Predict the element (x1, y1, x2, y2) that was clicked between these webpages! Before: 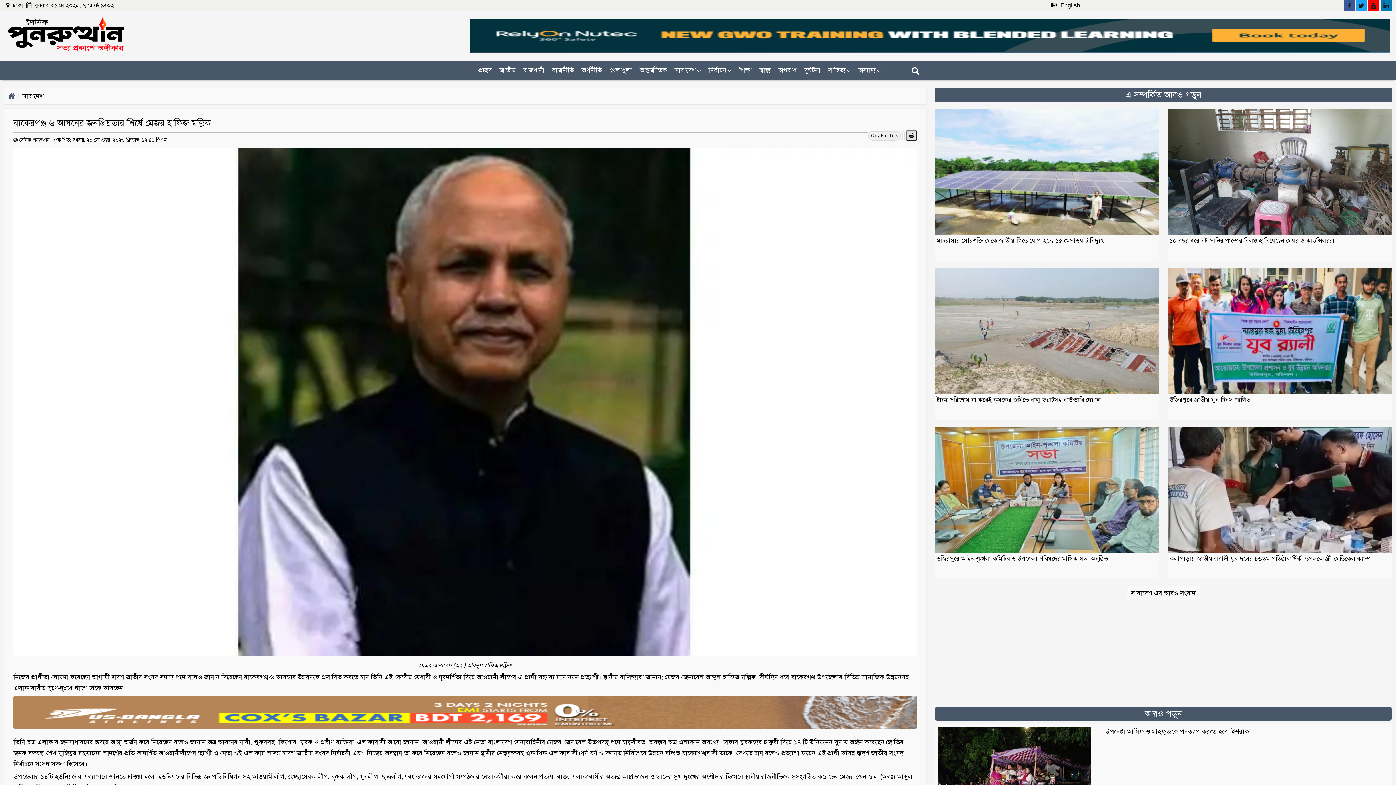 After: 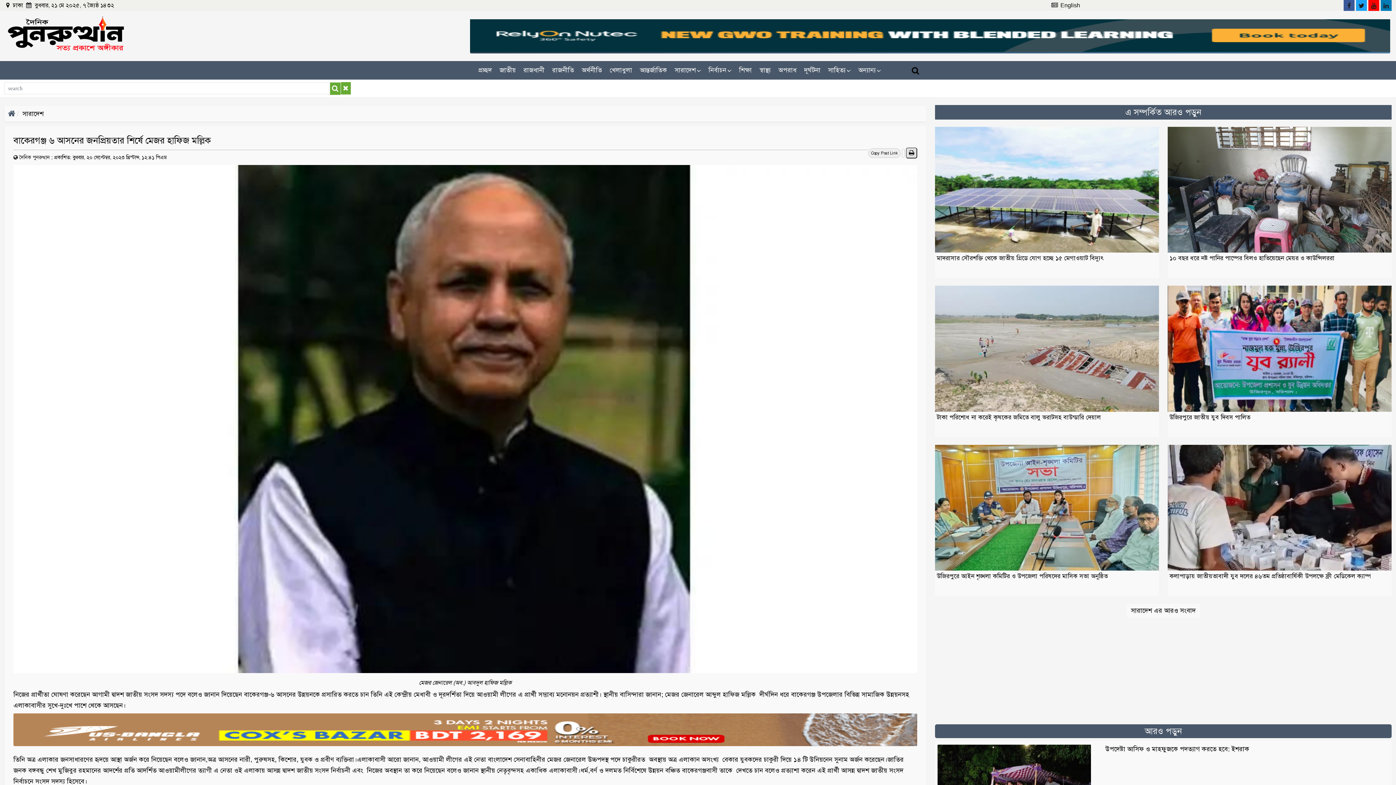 Action: bbox: (912, 64, 921, 76)